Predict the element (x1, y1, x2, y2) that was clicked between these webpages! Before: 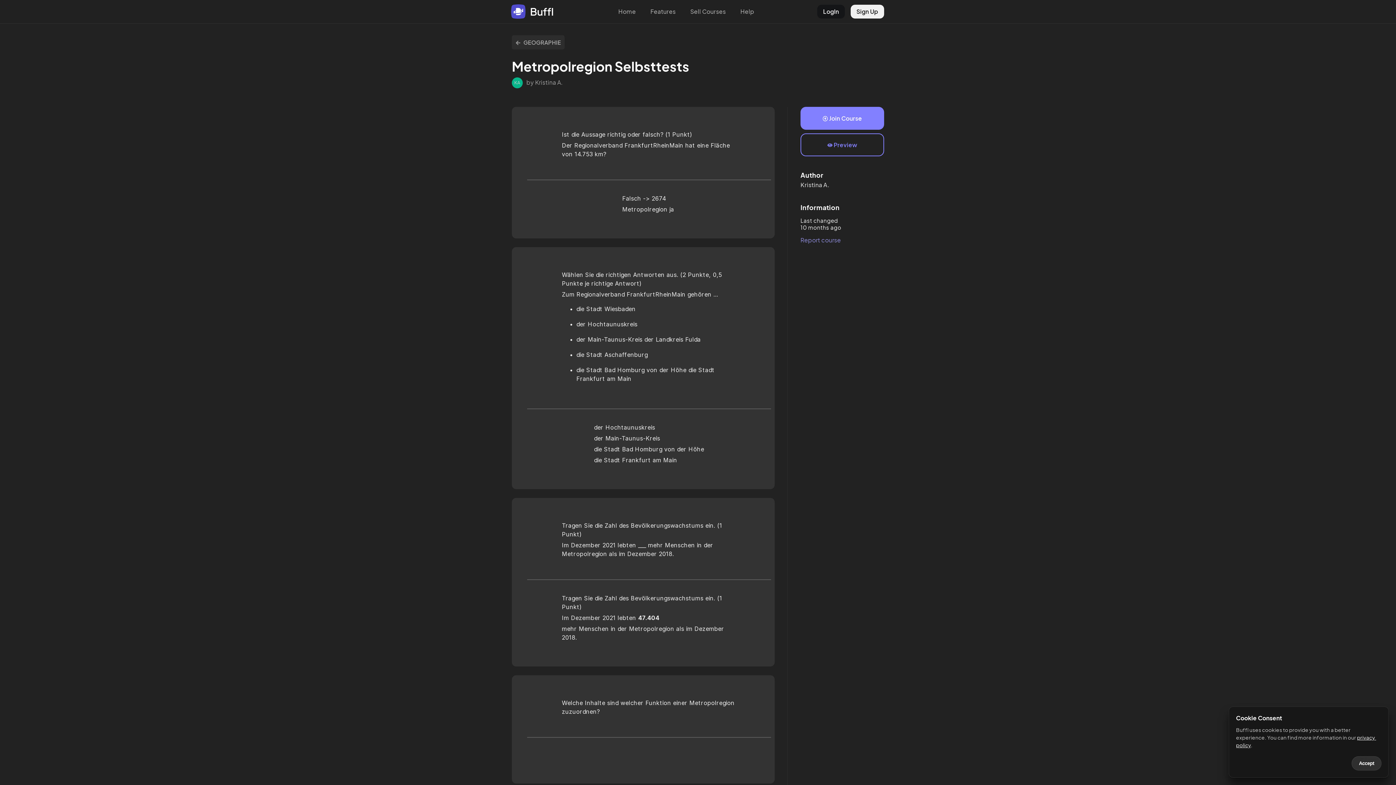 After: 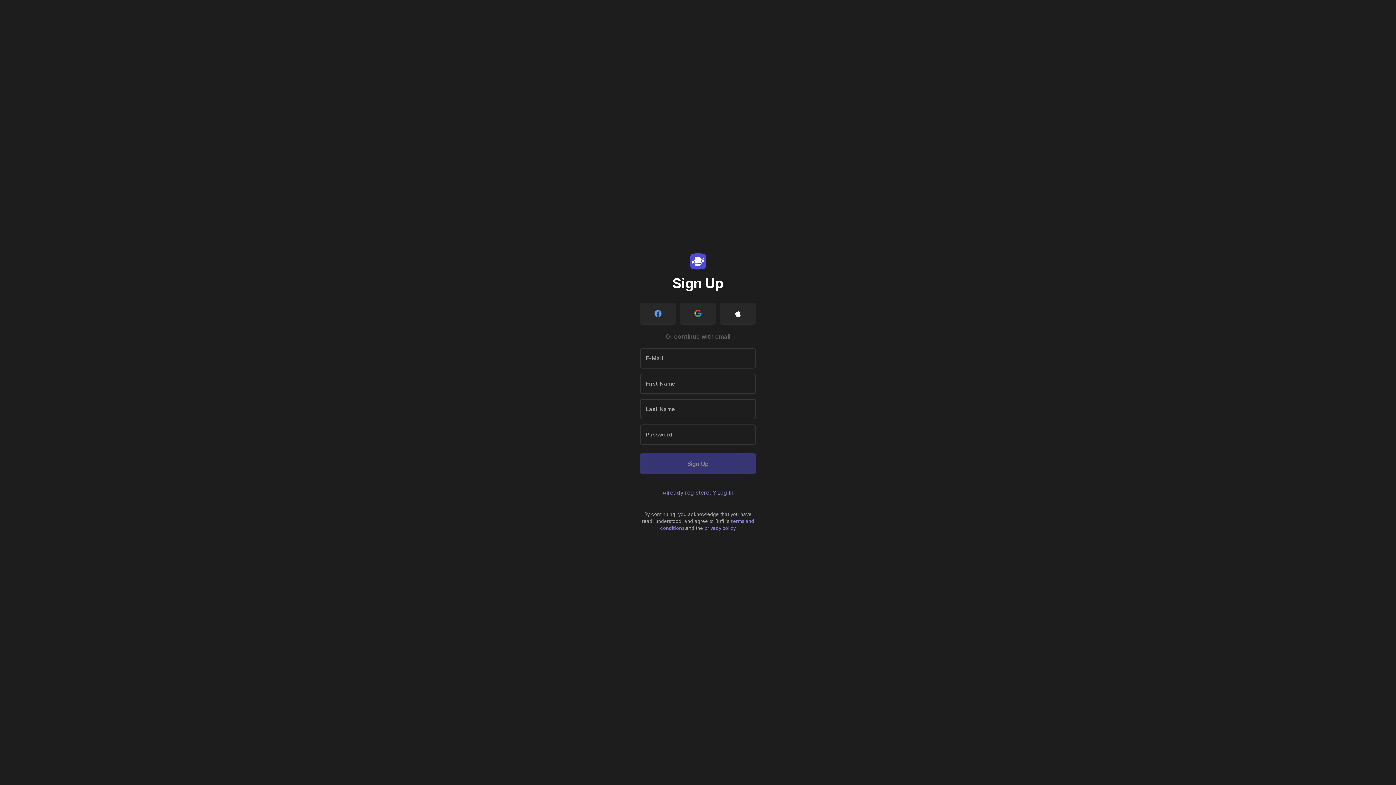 Action: label: Sign Up bbox: (850, 4, 884, 18)